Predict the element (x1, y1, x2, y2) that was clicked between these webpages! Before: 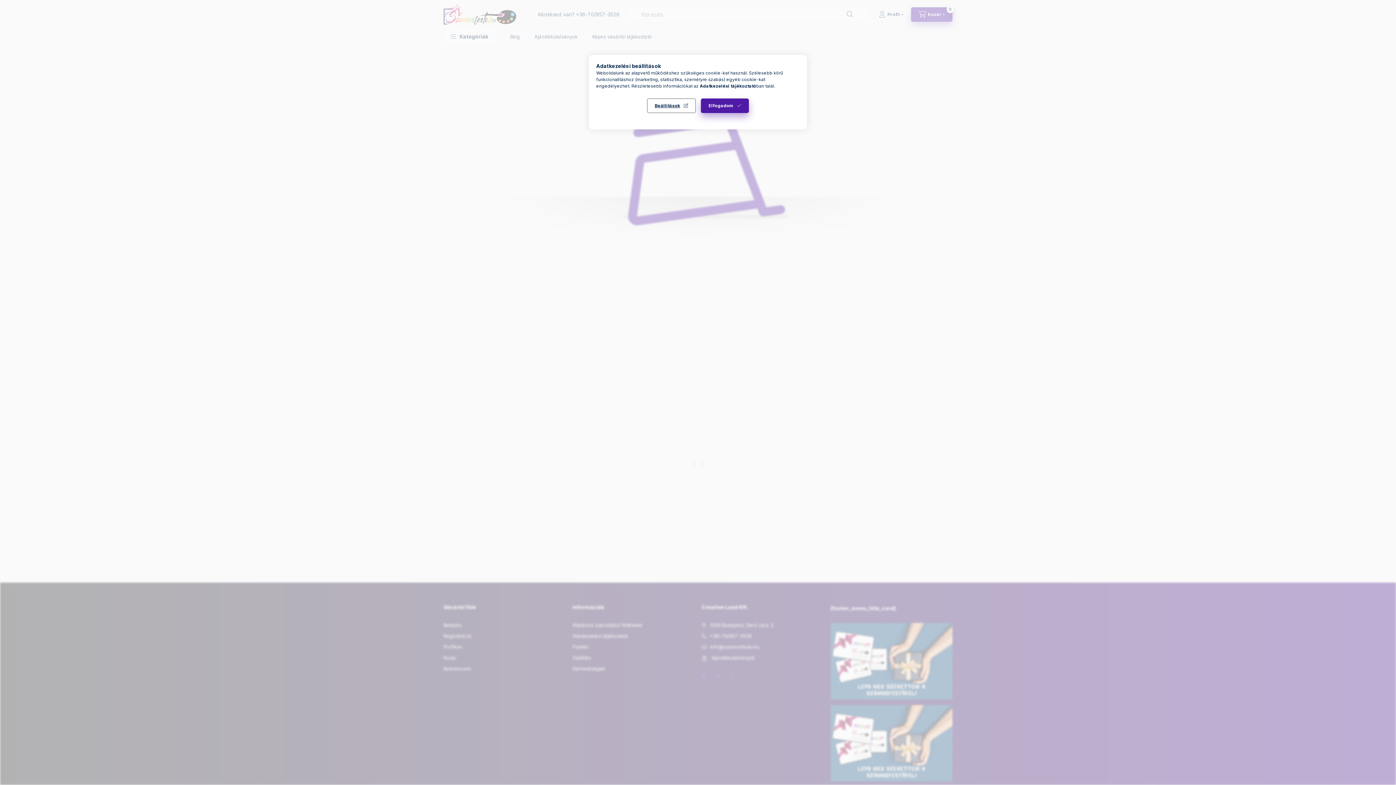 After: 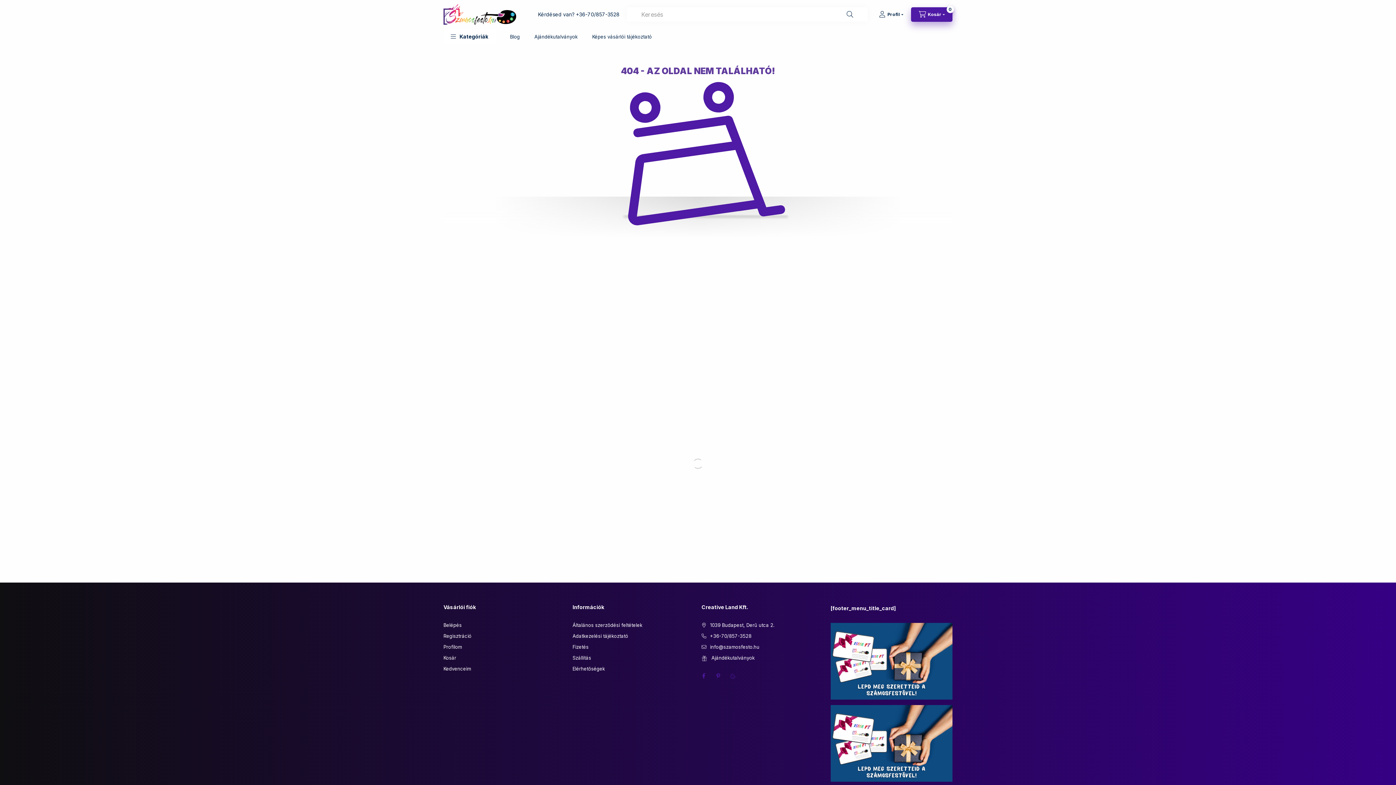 Action: bbox: (701, 98, 749, 113) label: Elfogadom